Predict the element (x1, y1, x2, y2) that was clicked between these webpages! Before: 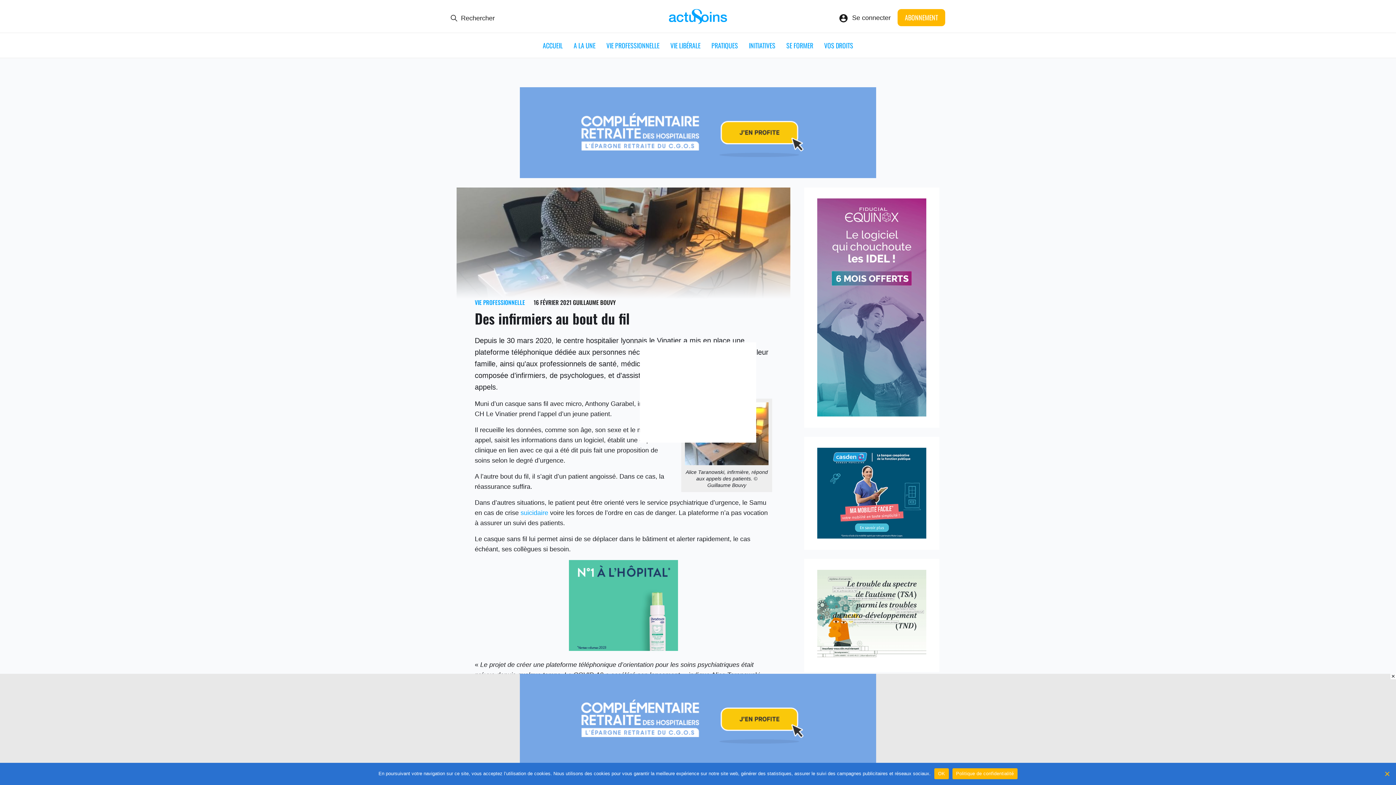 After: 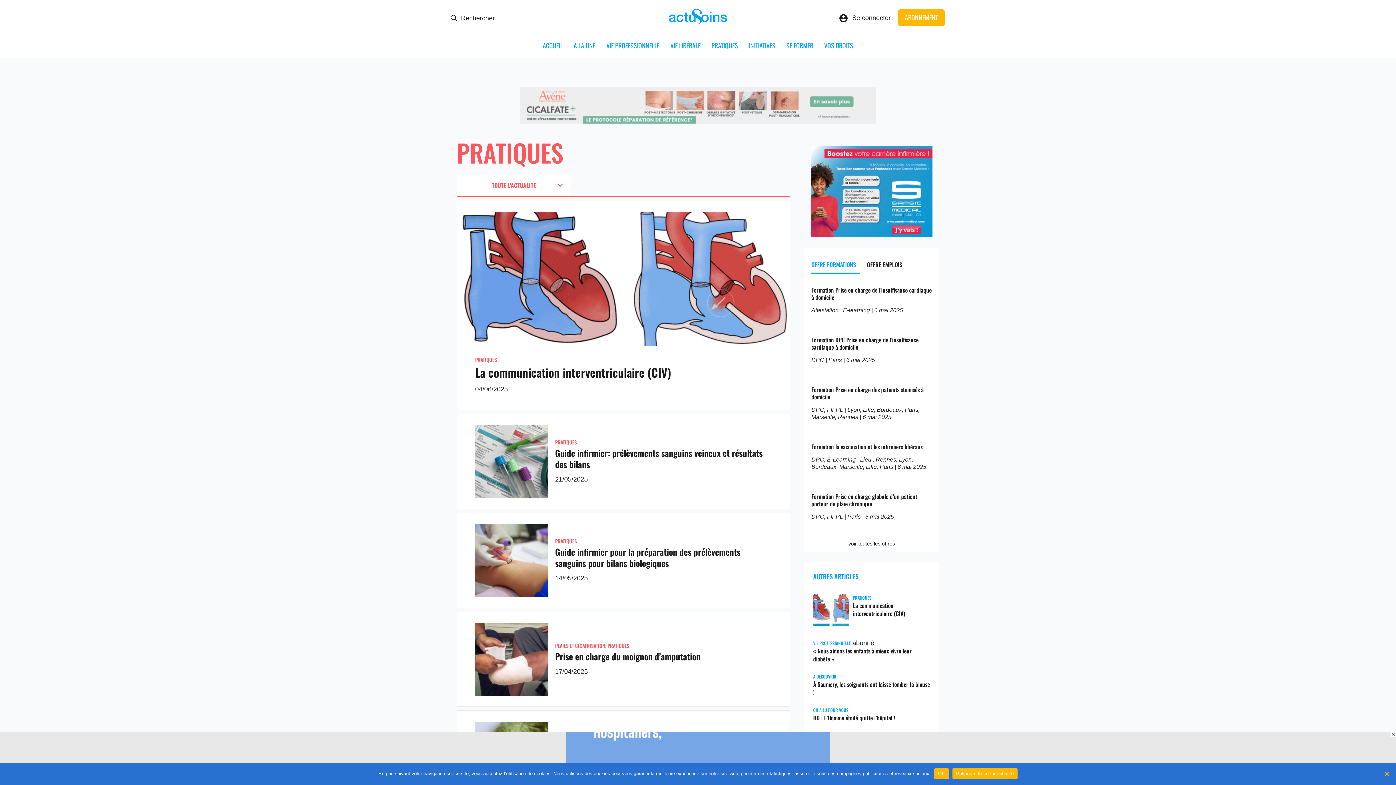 Action: label: PRATIQUES bbox: (711, 40, 738, 50)